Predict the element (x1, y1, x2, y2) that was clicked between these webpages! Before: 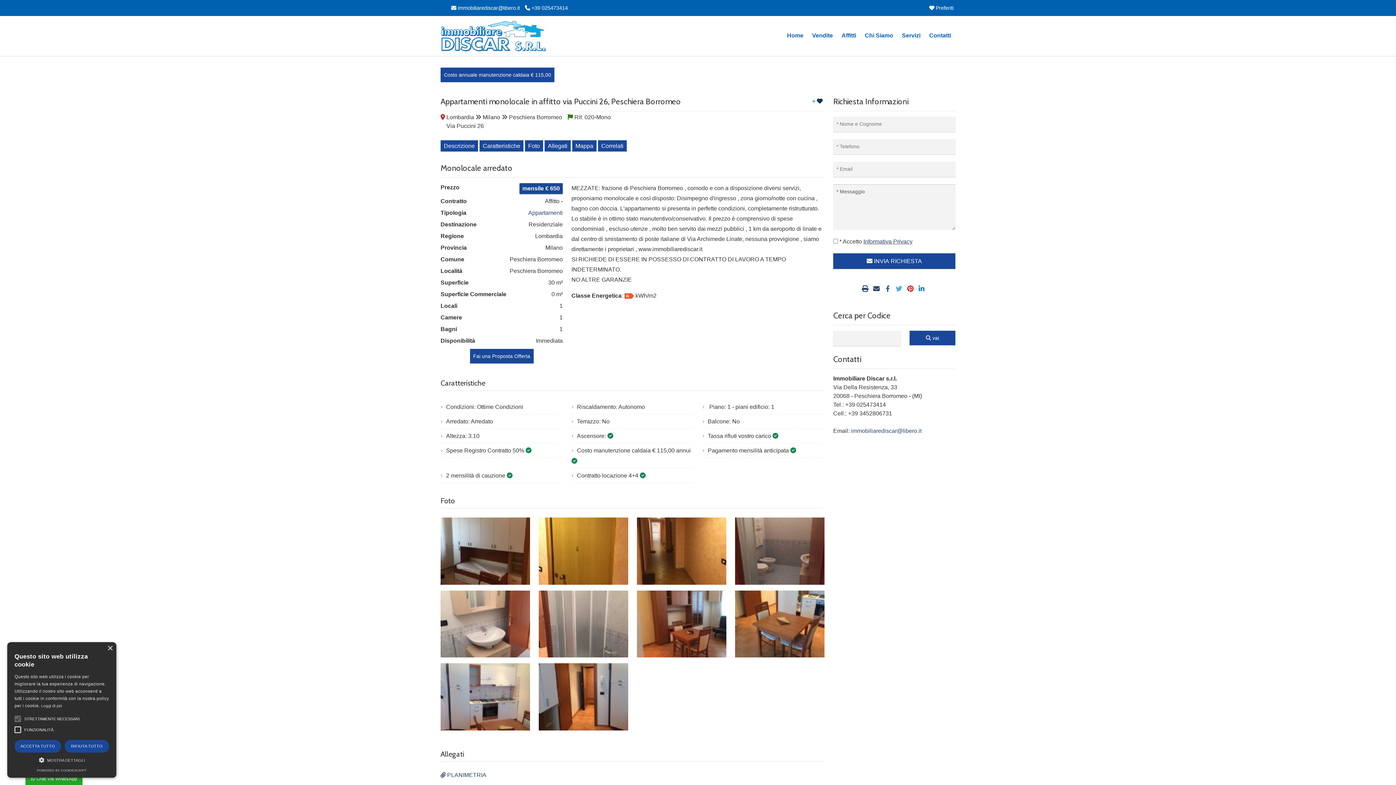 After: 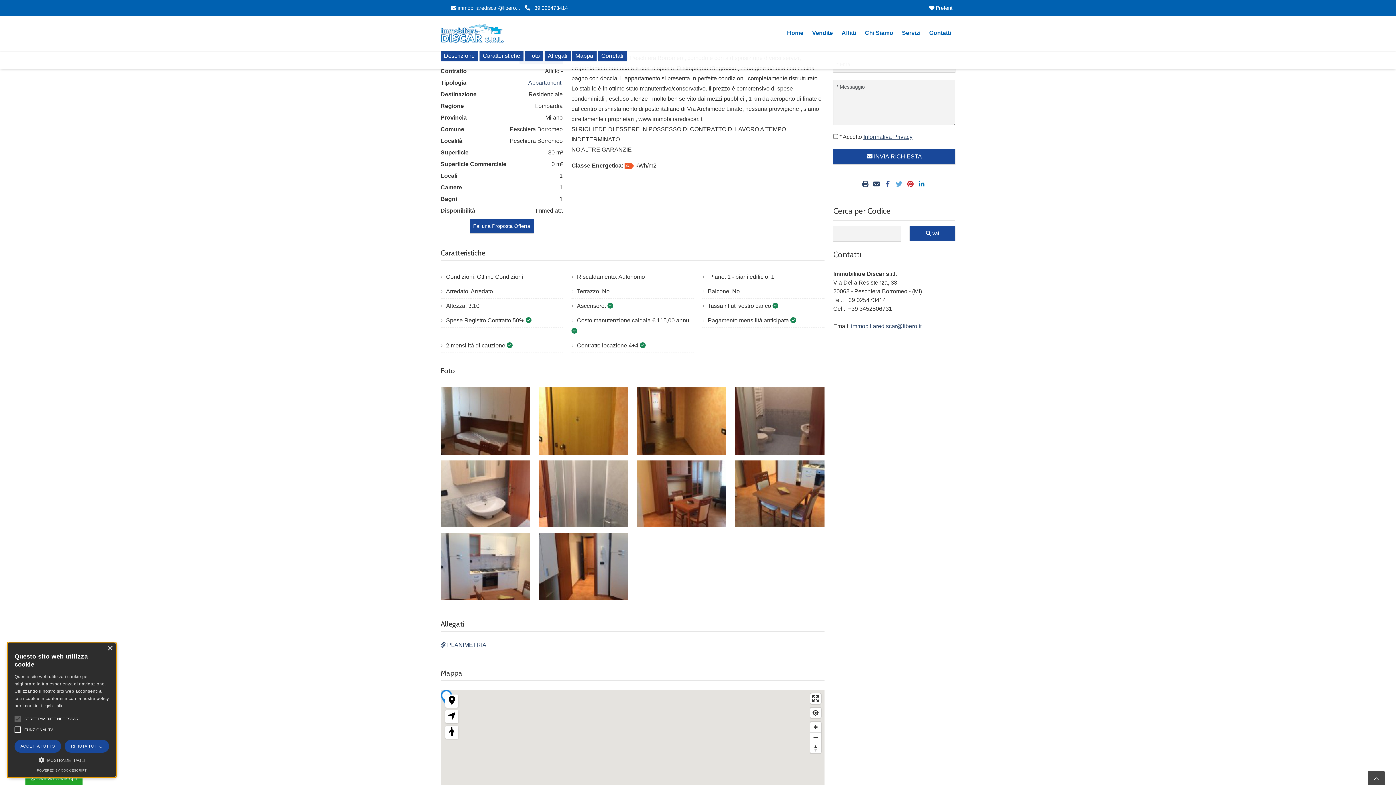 Action: label: Descrizione bbox: (440, 140, 478, 151)